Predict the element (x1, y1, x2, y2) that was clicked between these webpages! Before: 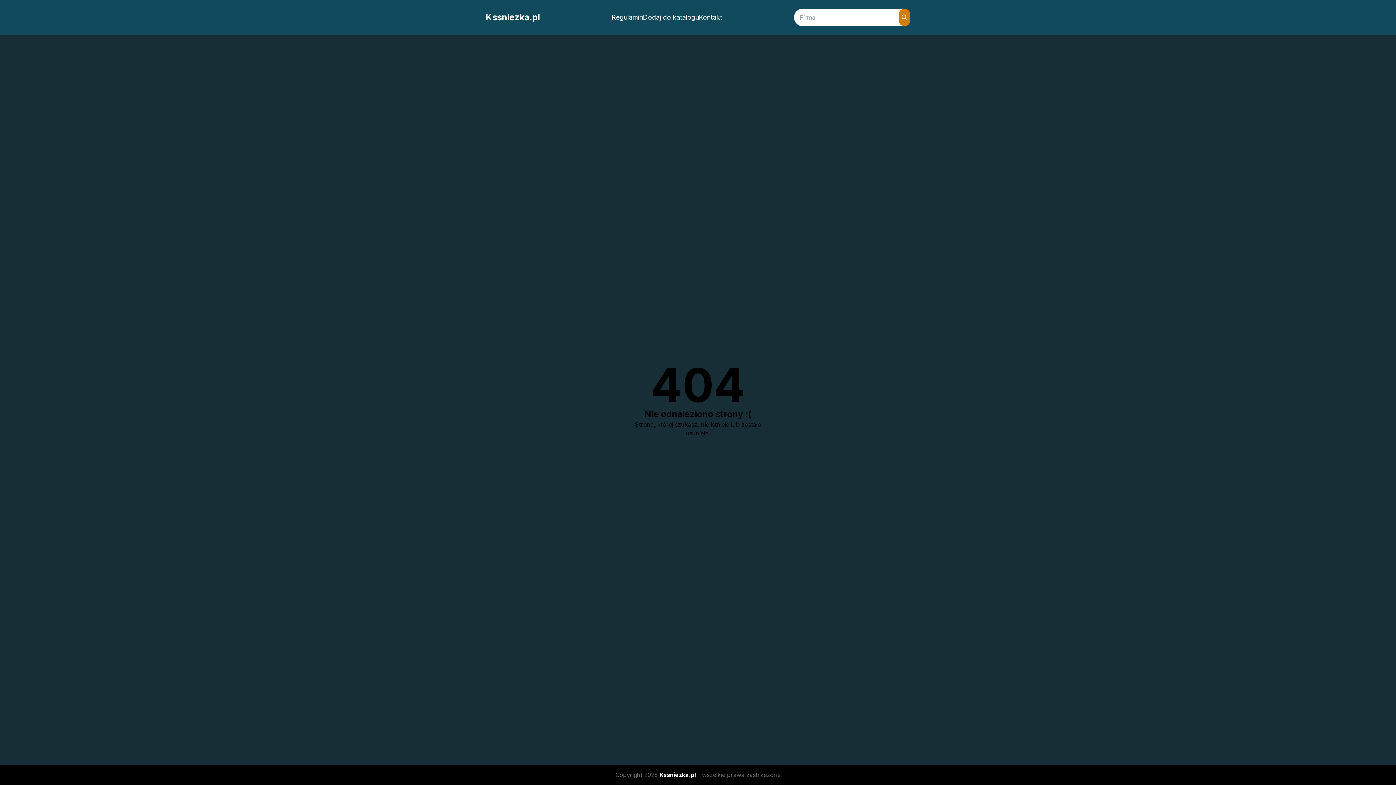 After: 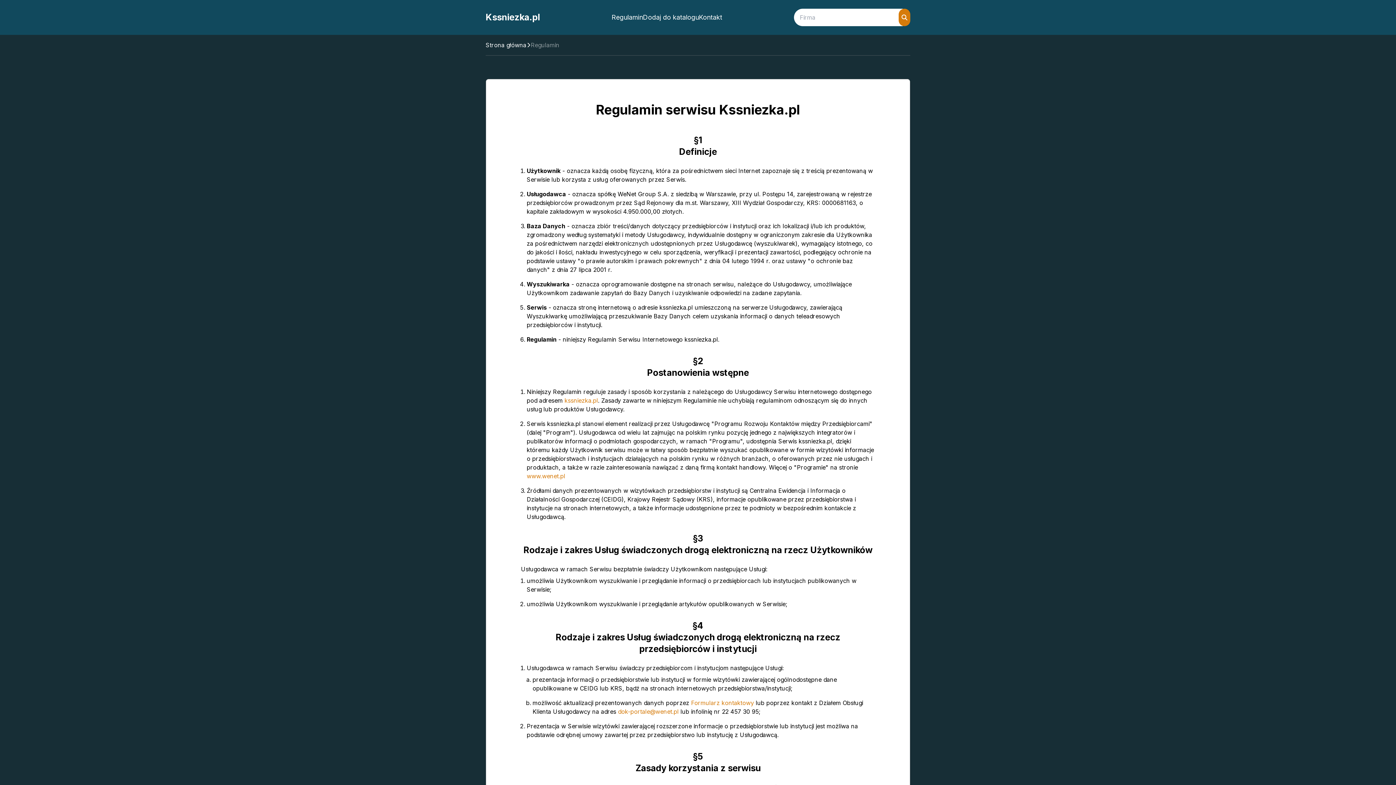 Action: label: Regulamin bbox: (611, 10, 643, 24)